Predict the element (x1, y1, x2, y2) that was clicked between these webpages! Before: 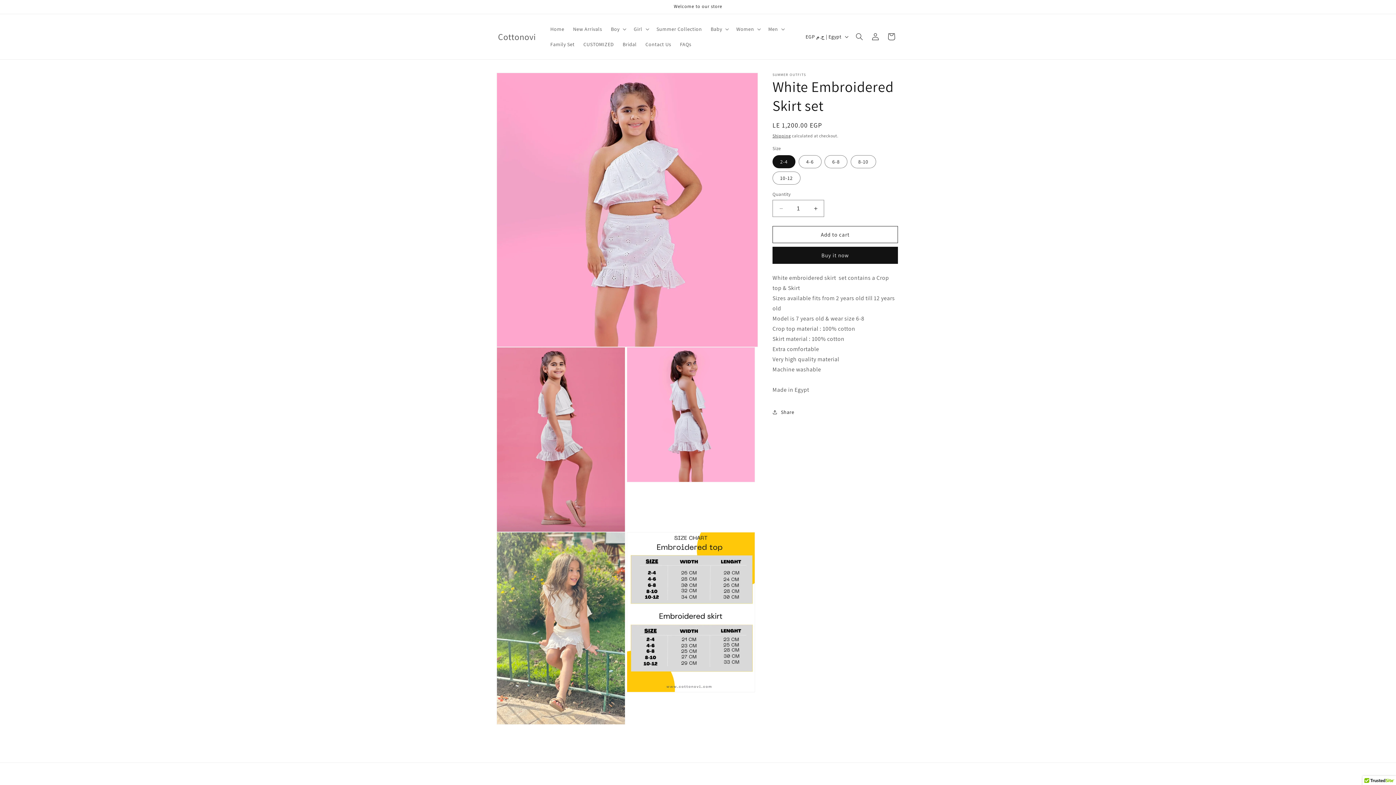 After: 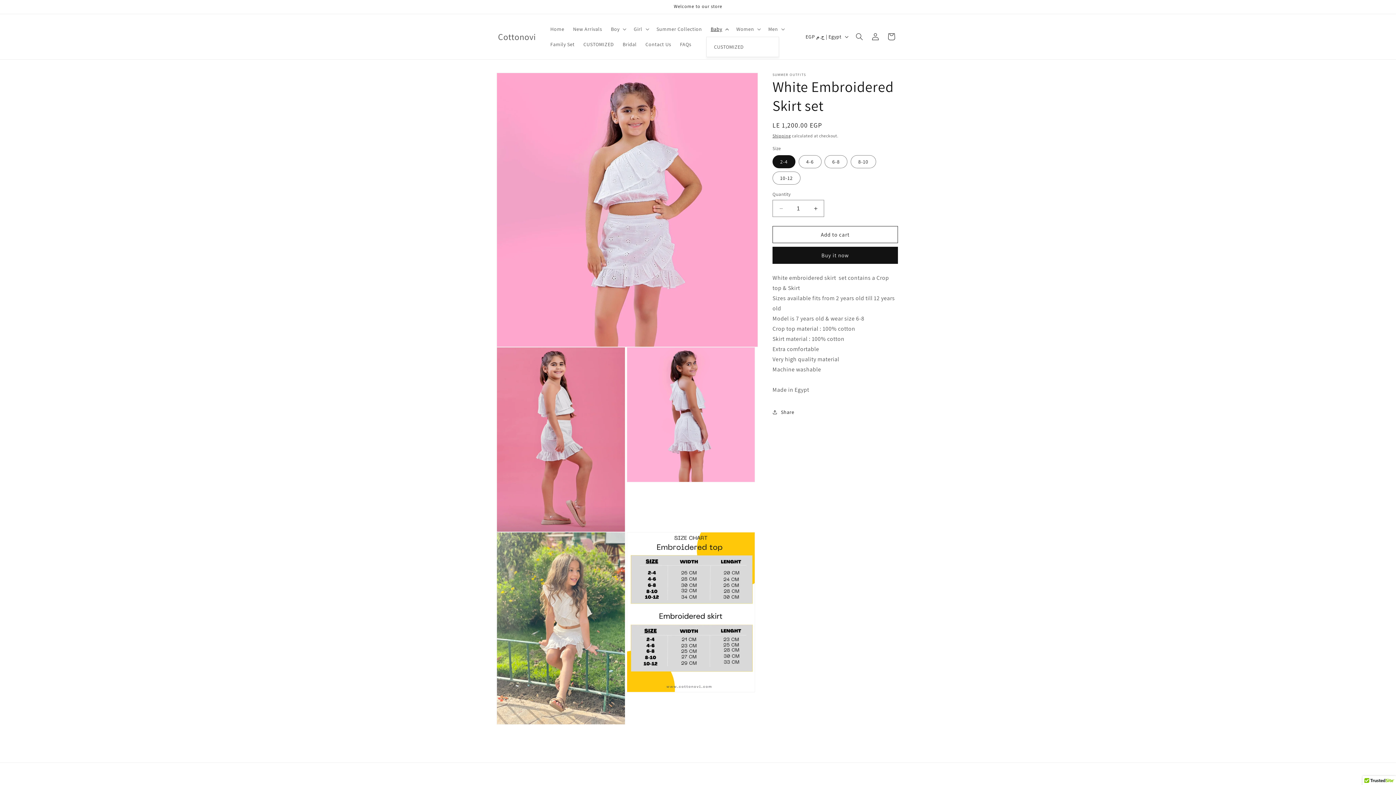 Action: label: Baby bbox: (706, 21, 732, 36)